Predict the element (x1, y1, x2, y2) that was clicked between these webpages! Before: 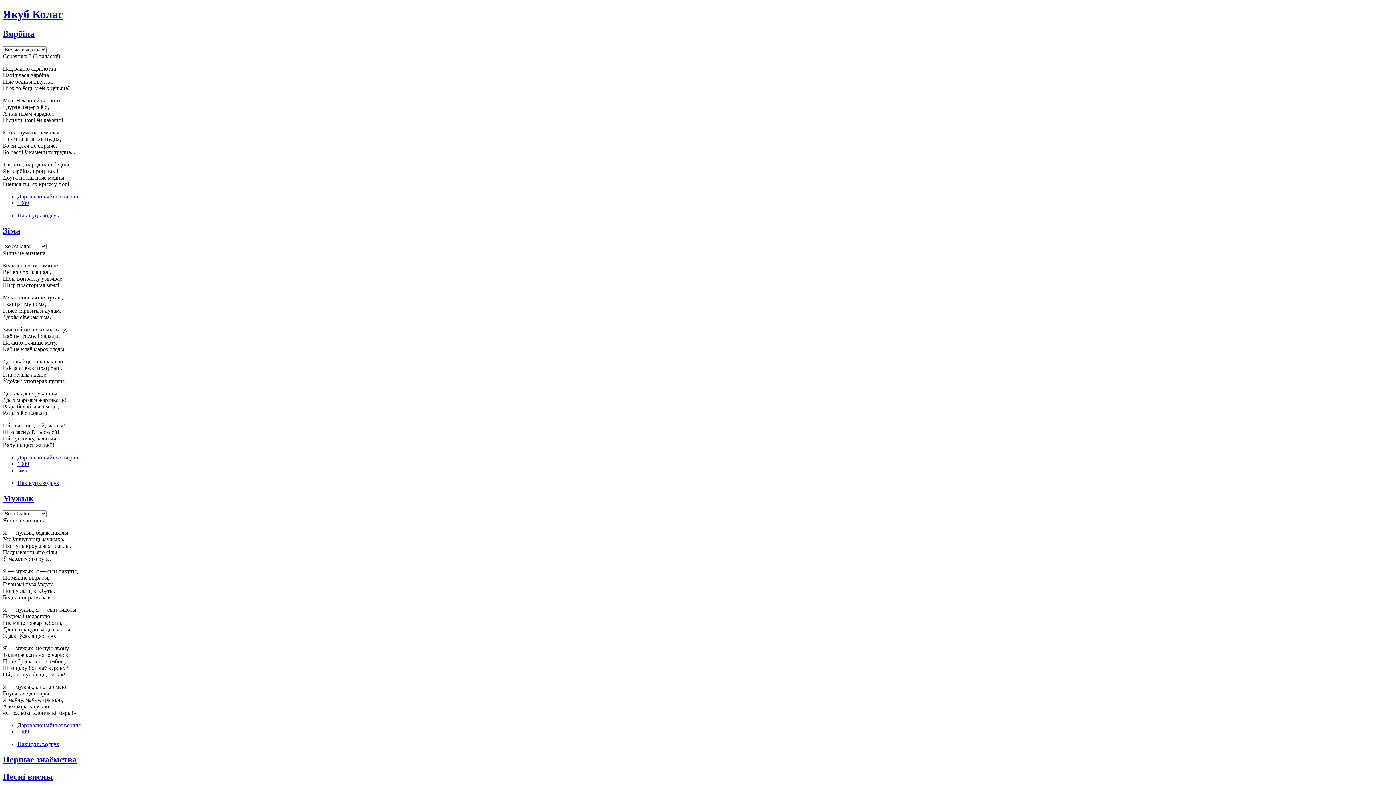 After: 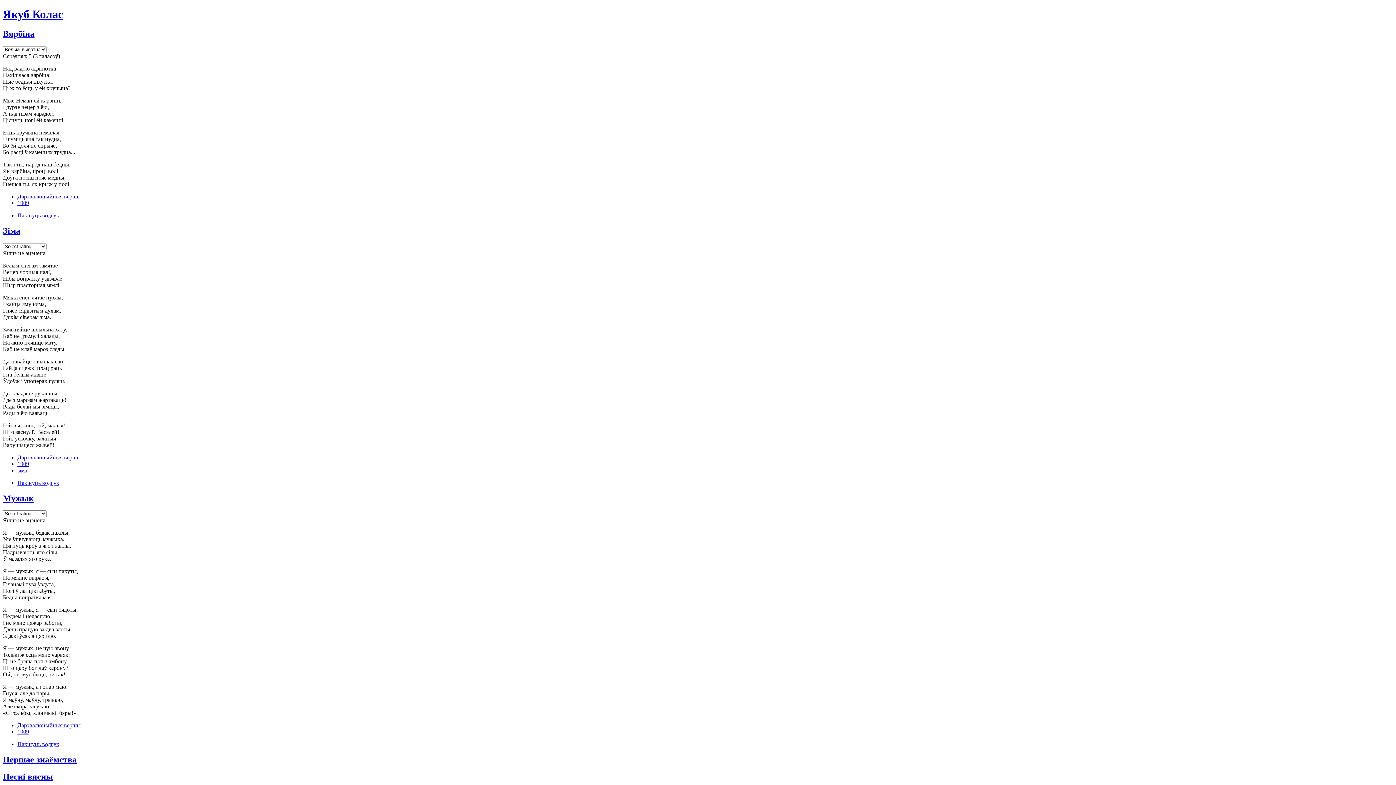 Action: bbox: (17, 729, 29, 735) label: 1909